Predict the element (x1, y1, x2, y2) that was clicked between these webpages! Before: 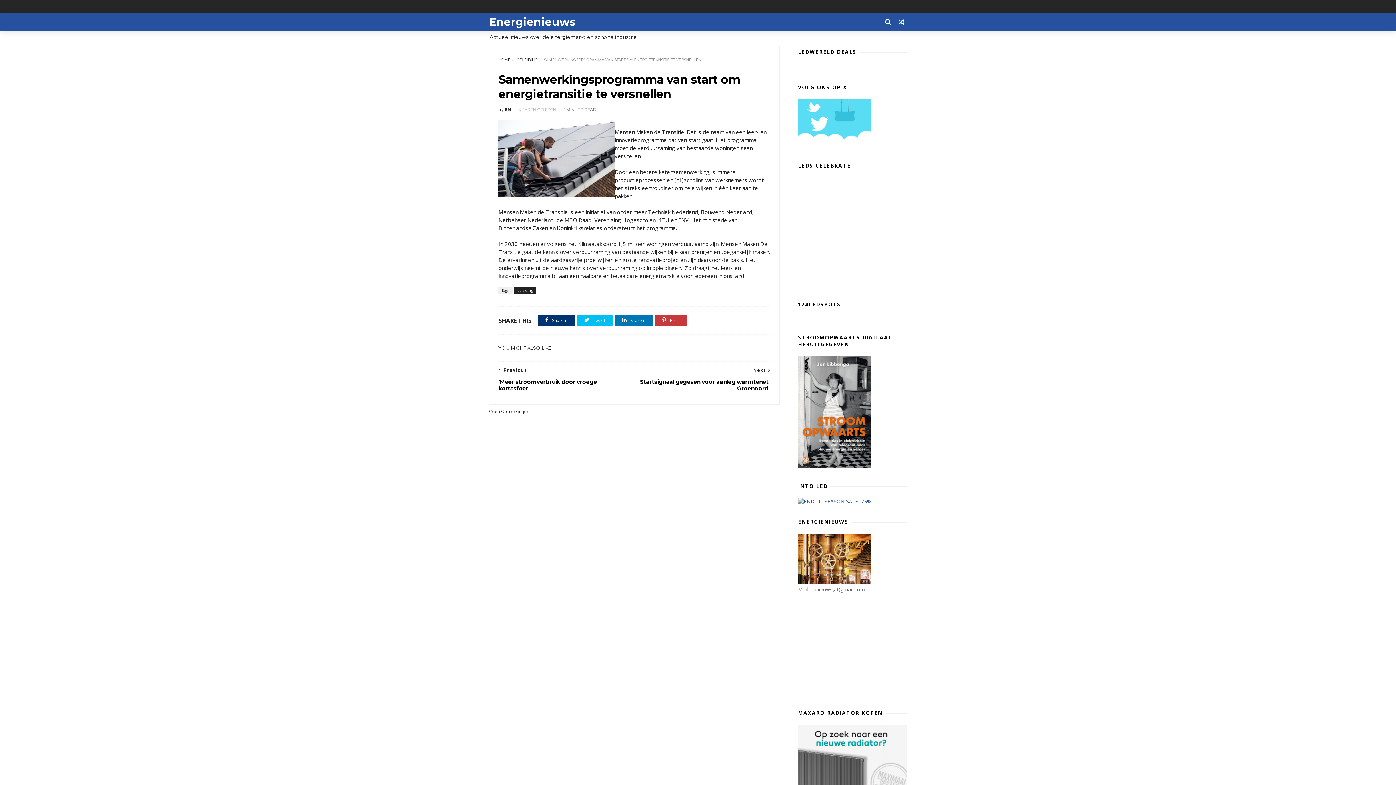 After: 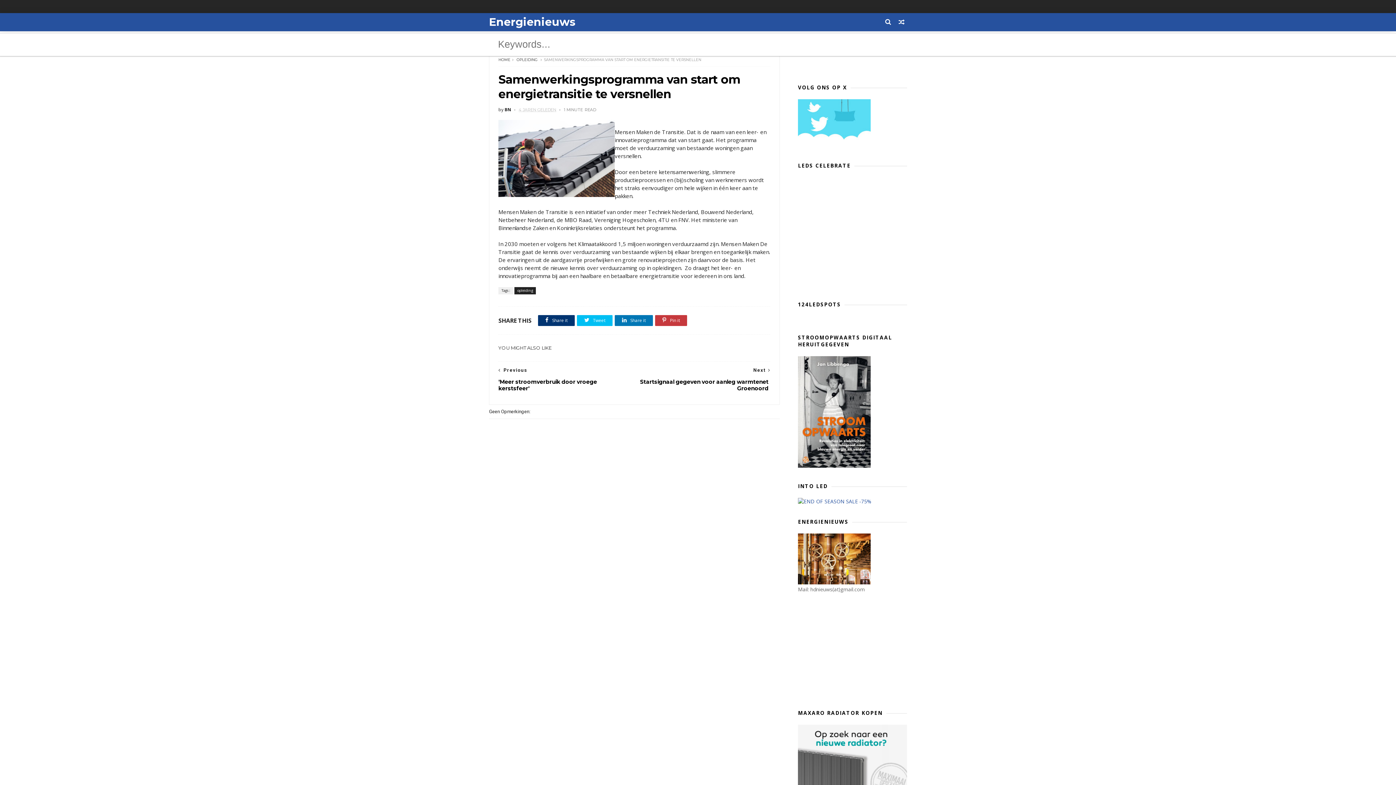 Action: bbox: (885, 13, 896, 29)